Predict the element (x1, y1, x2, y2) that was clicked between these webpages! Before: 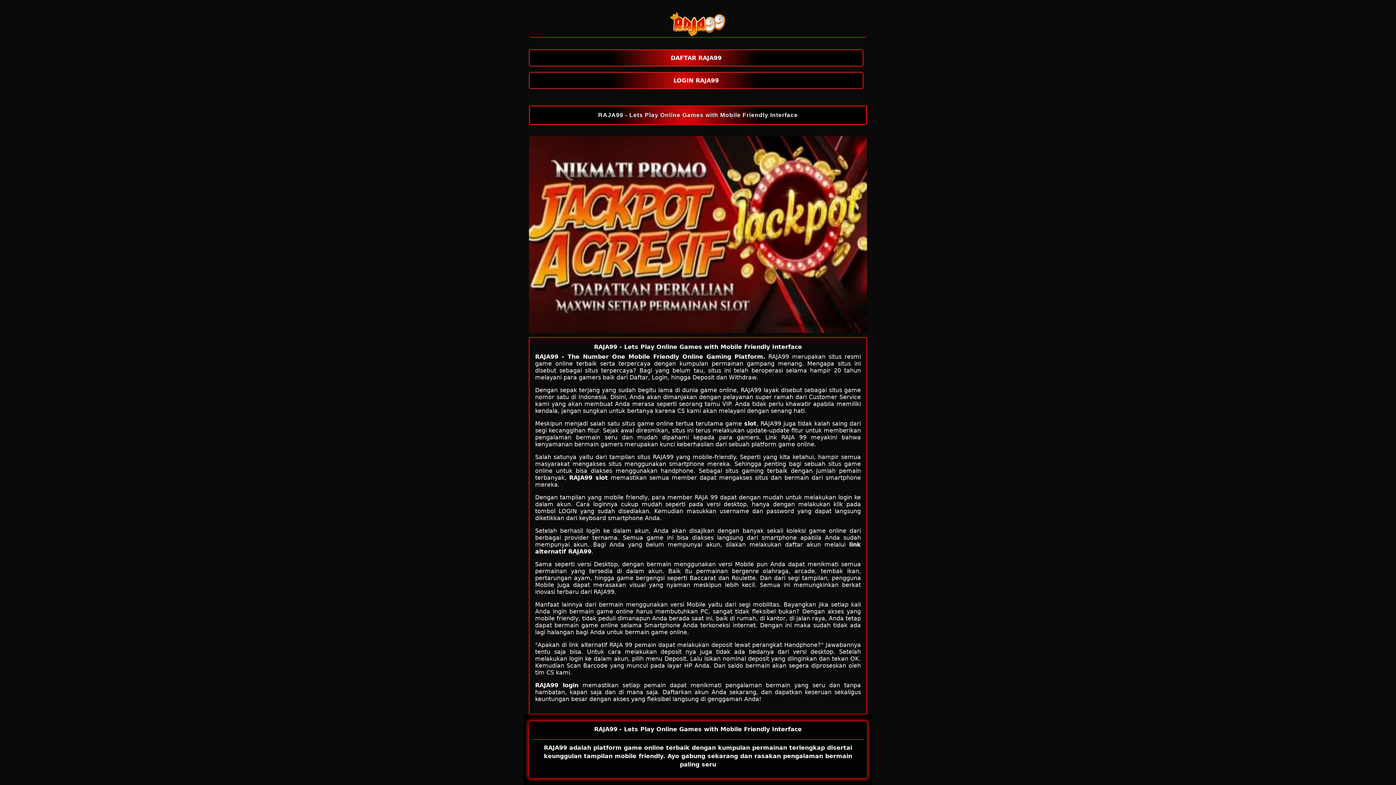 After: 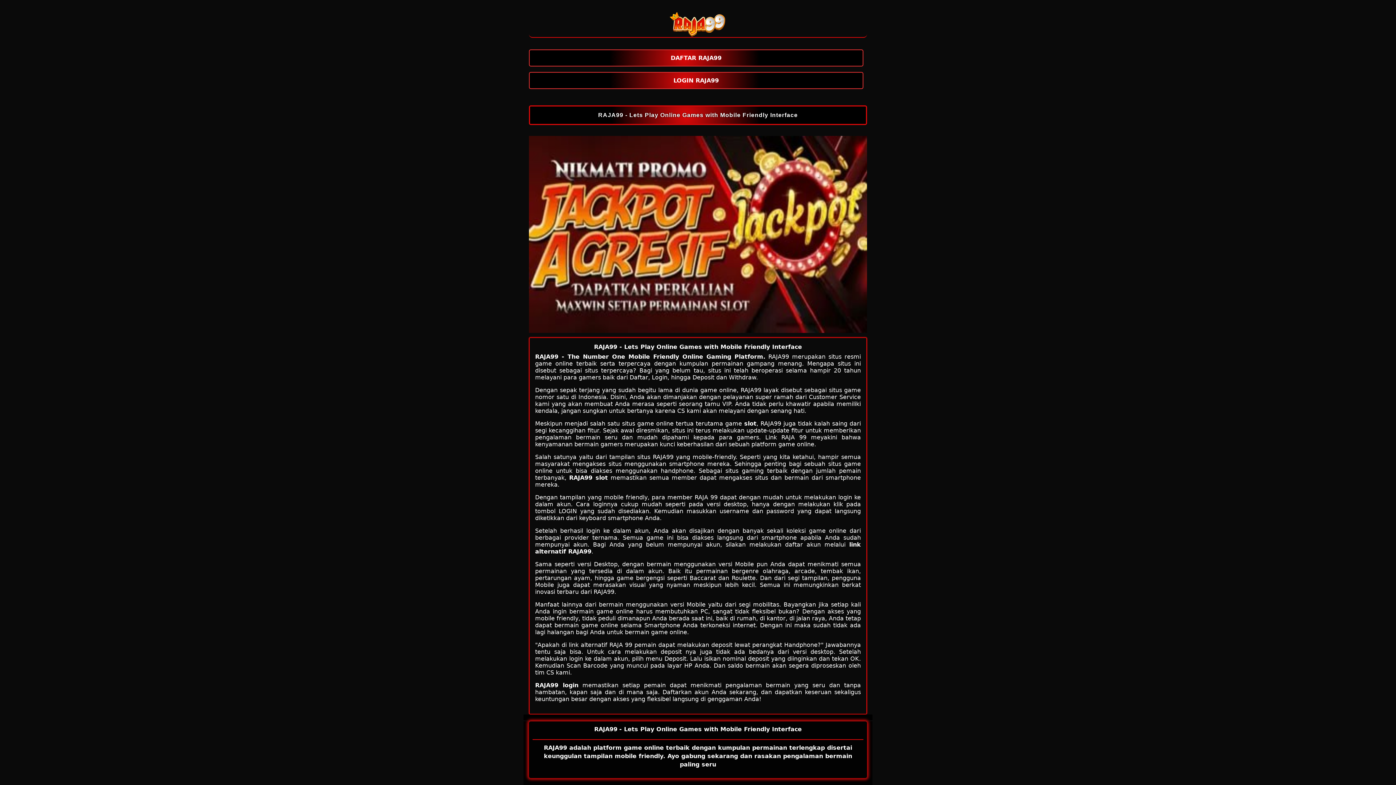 Action: bbox: (569, 474, 608, 481) label: RAJA99 slot